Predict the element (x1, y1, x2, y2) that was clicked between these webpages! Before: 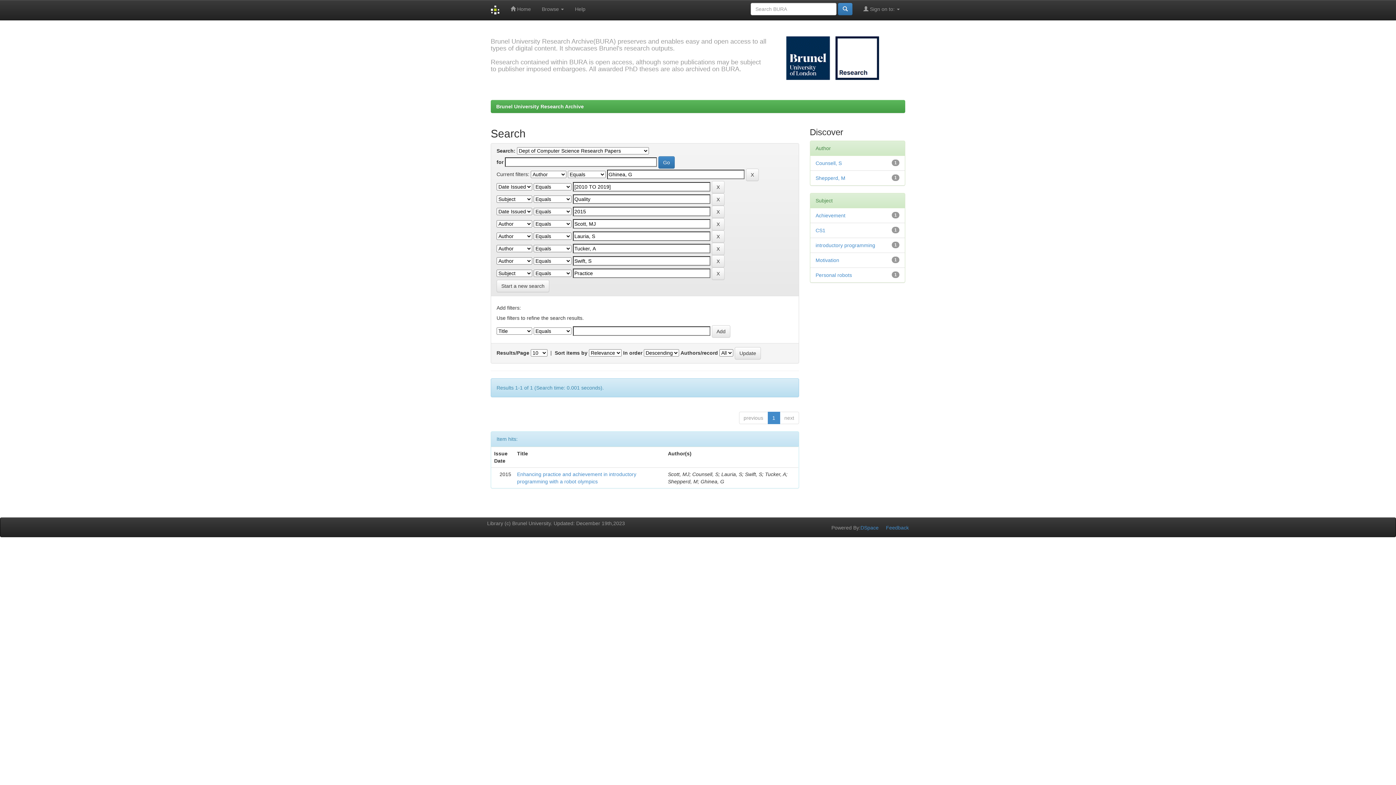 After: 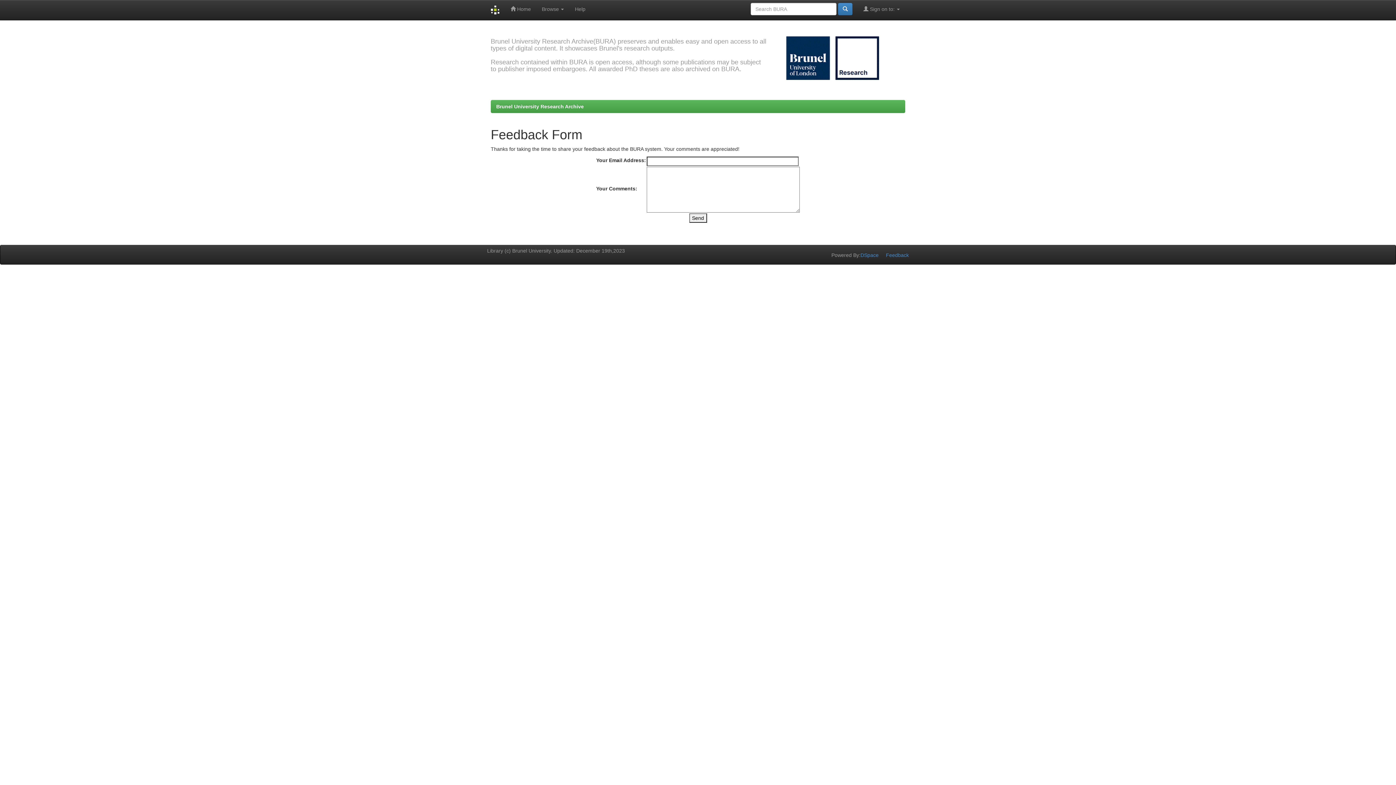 Action: label: Feedback bbox: (886, 525, 909, 530)